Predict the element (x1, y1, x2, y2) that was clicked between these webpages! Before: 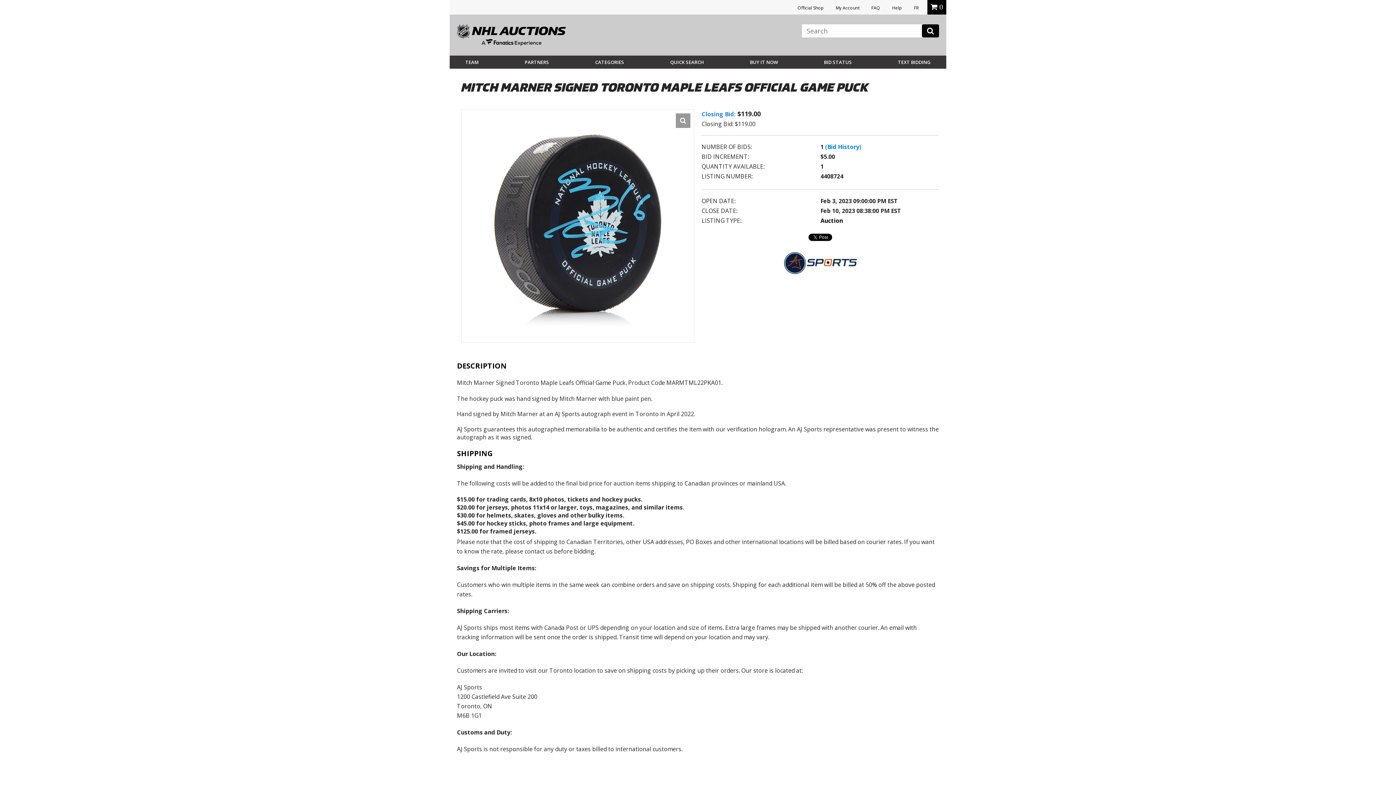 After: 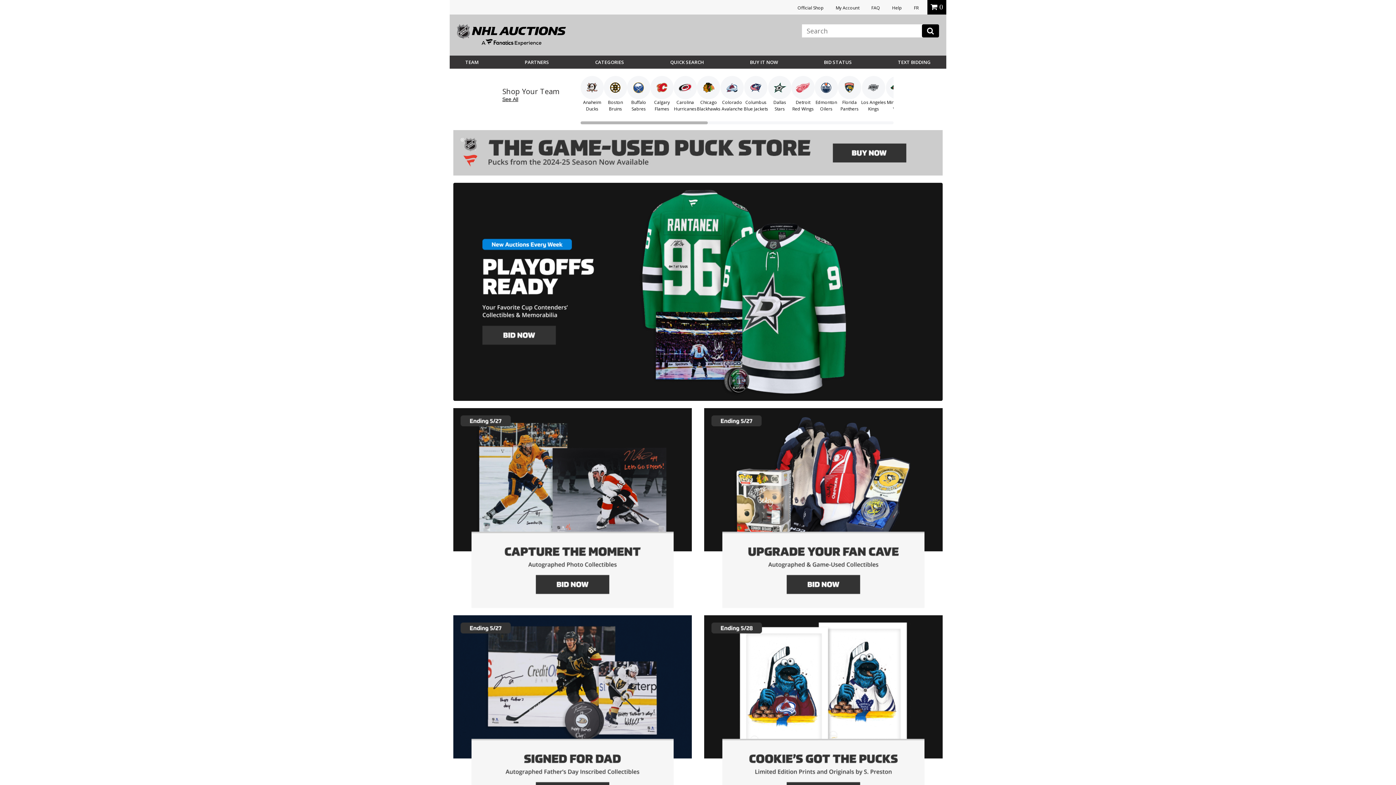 Action: bbox: (457, 30, 566, 38)